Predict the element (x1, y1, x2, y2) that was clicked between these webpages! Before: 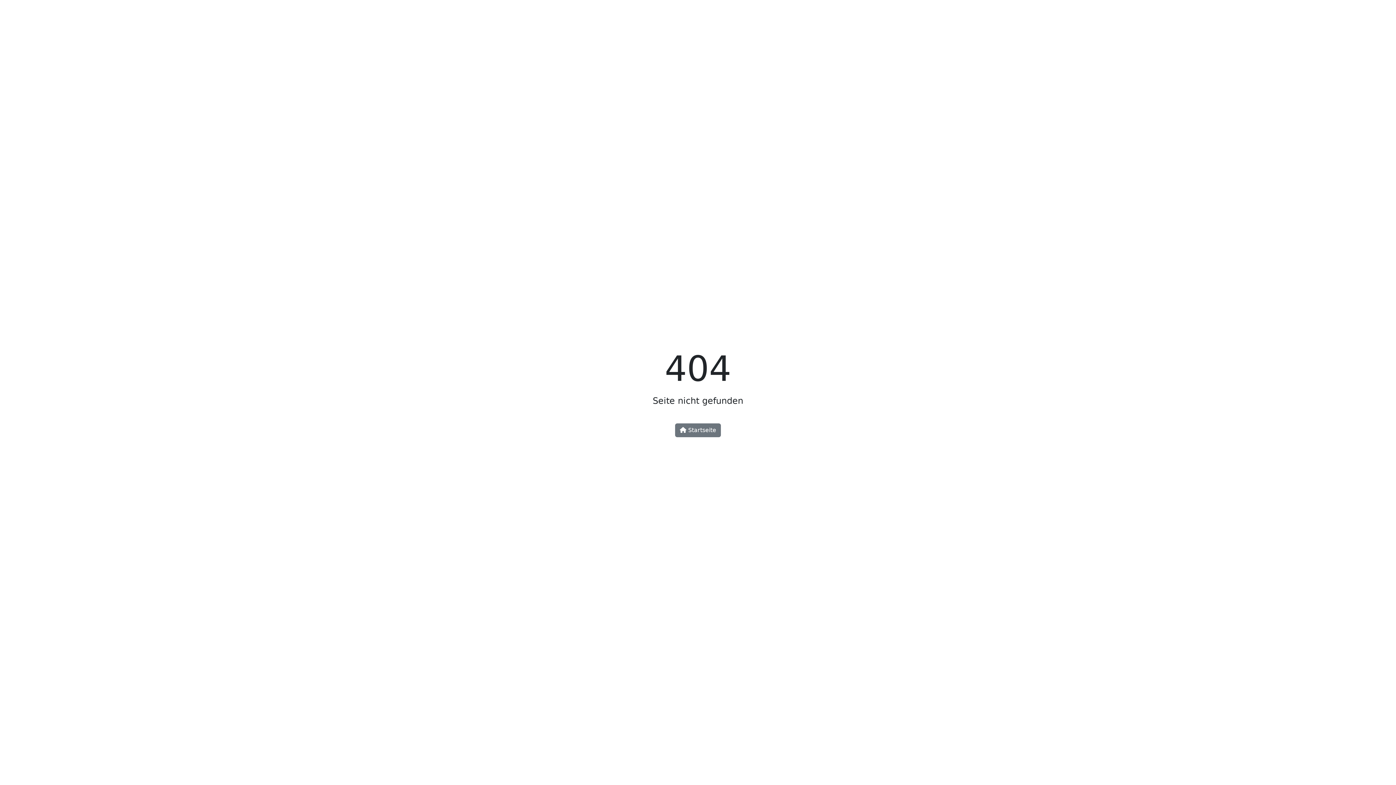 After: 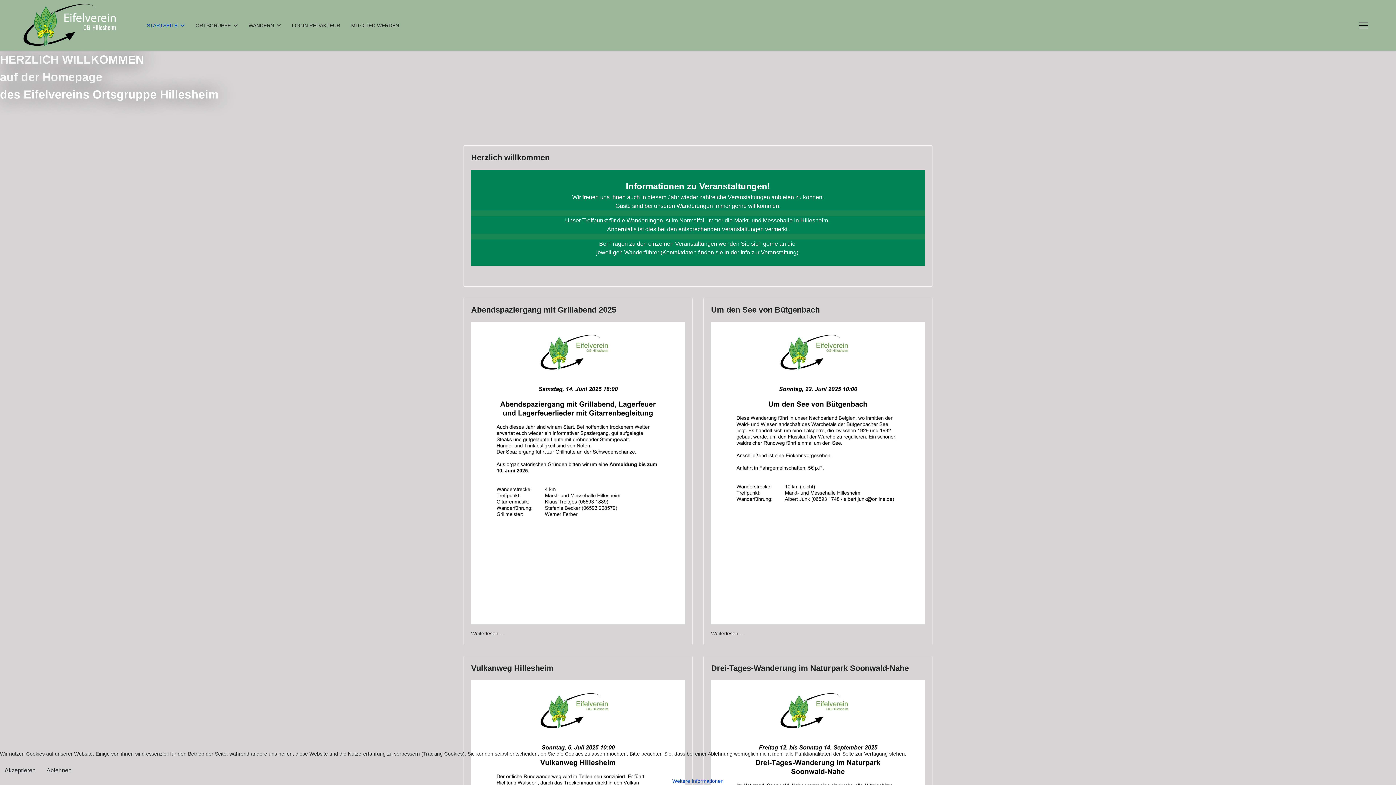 Action: bbox: (675, 423, 721, 437) label:  Startseite